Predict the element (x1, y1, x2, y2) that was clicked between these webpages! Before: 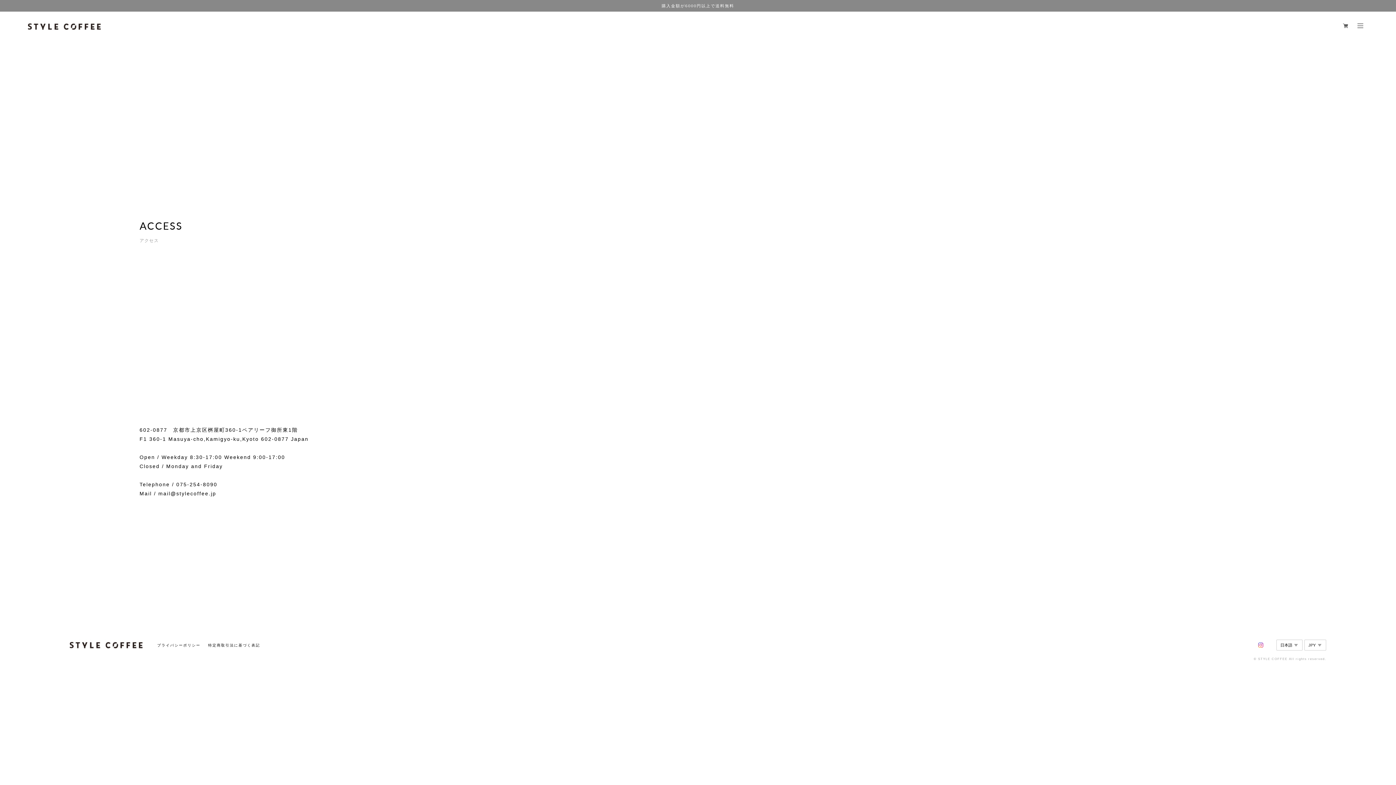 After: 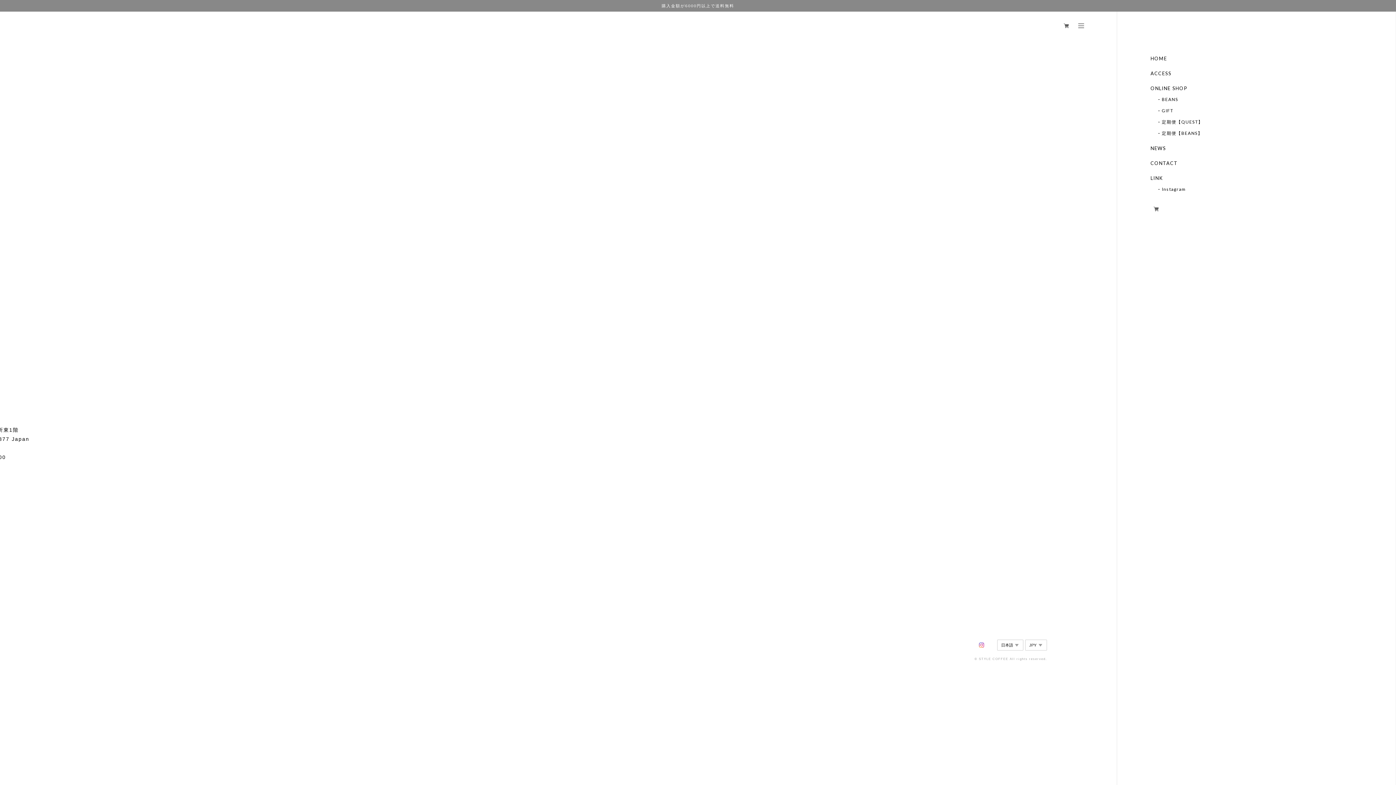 Action: bbox: (1357, 23, 1363, 28)